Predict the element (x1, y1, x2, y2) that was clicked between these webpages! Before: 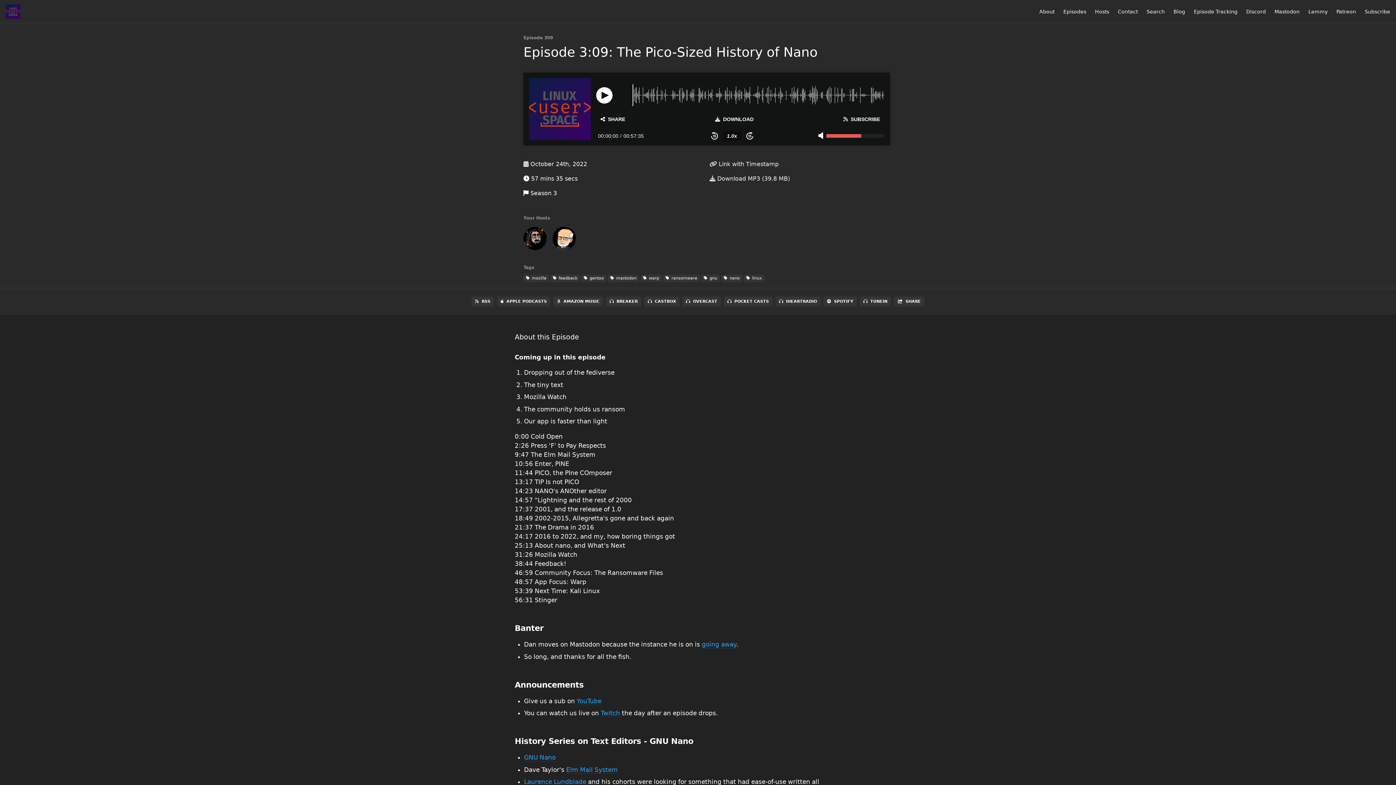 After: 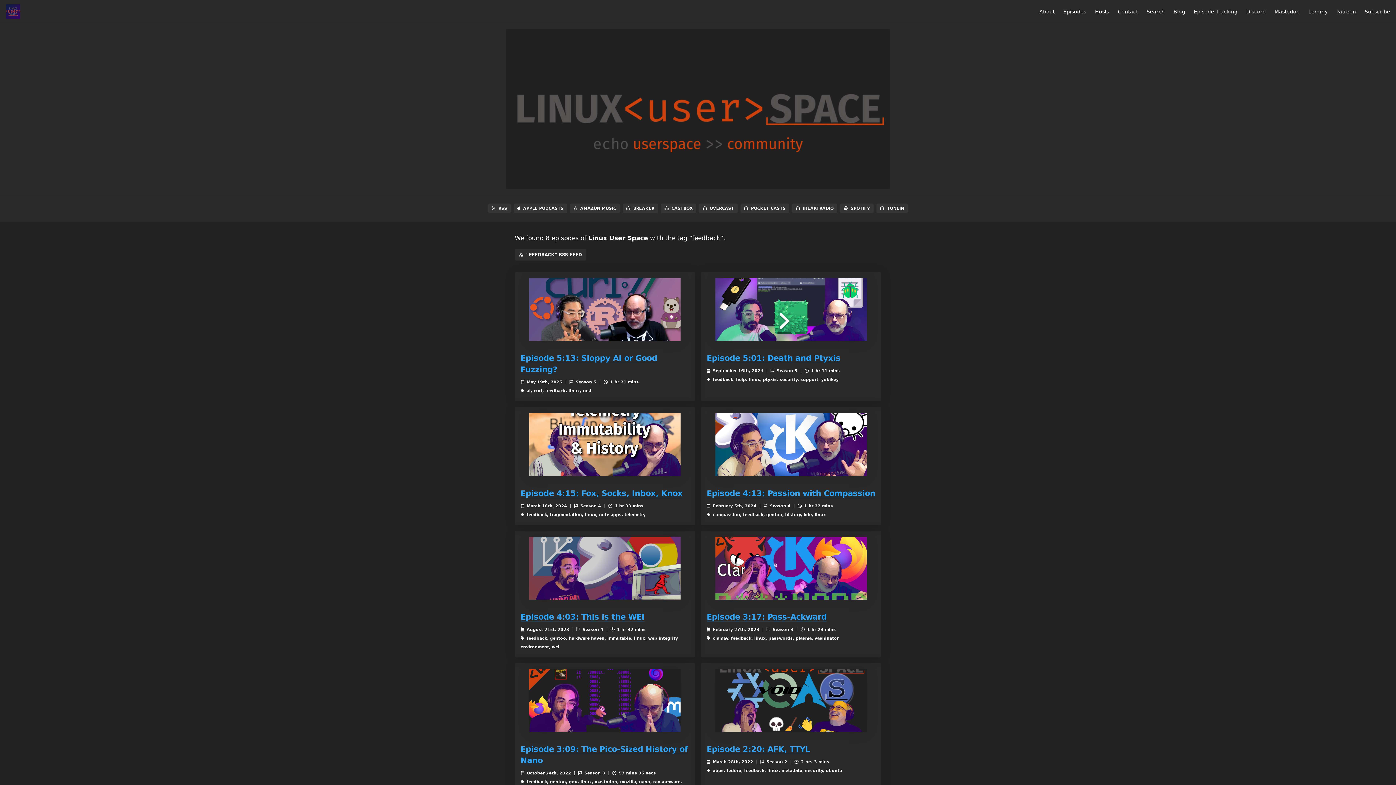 Action: bbox: (550, 274, 580, 282) label:  feedback